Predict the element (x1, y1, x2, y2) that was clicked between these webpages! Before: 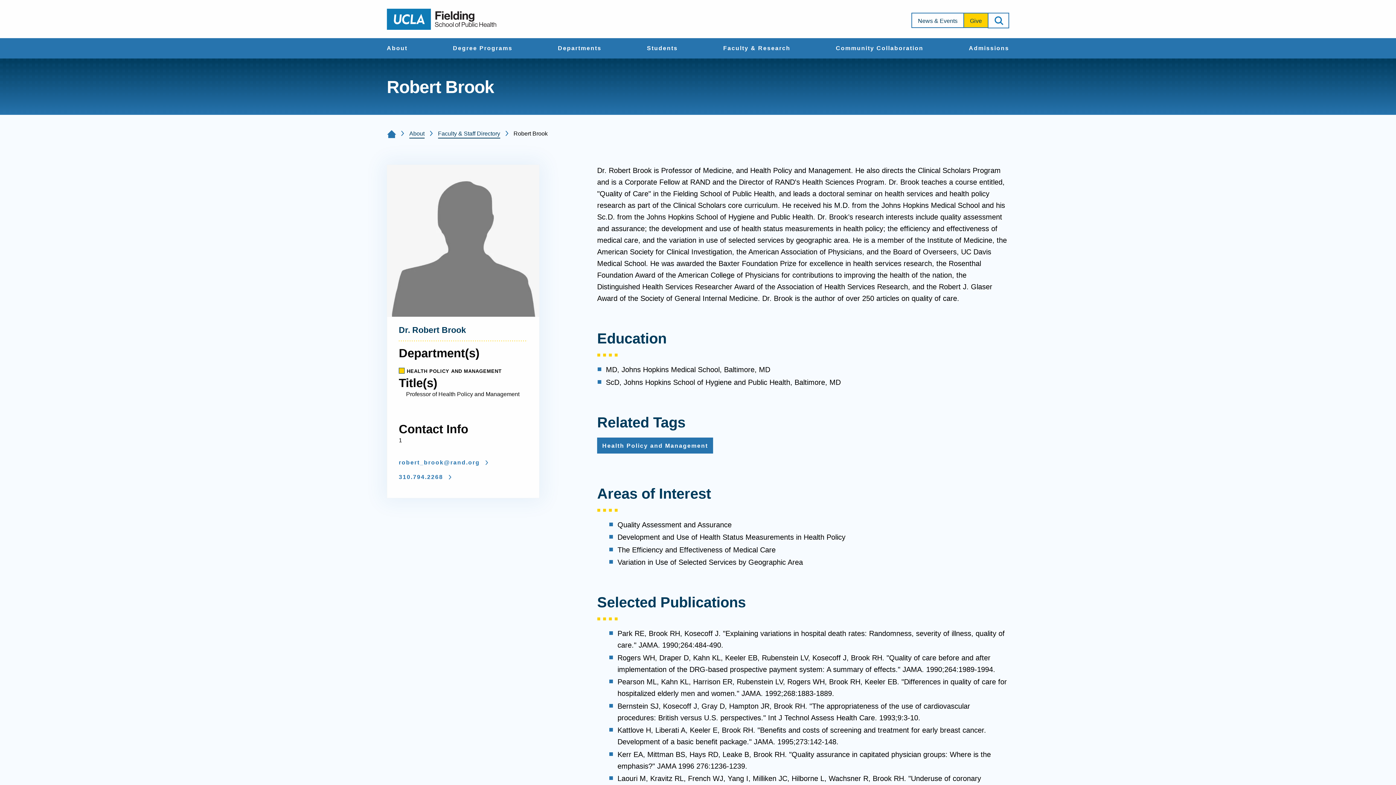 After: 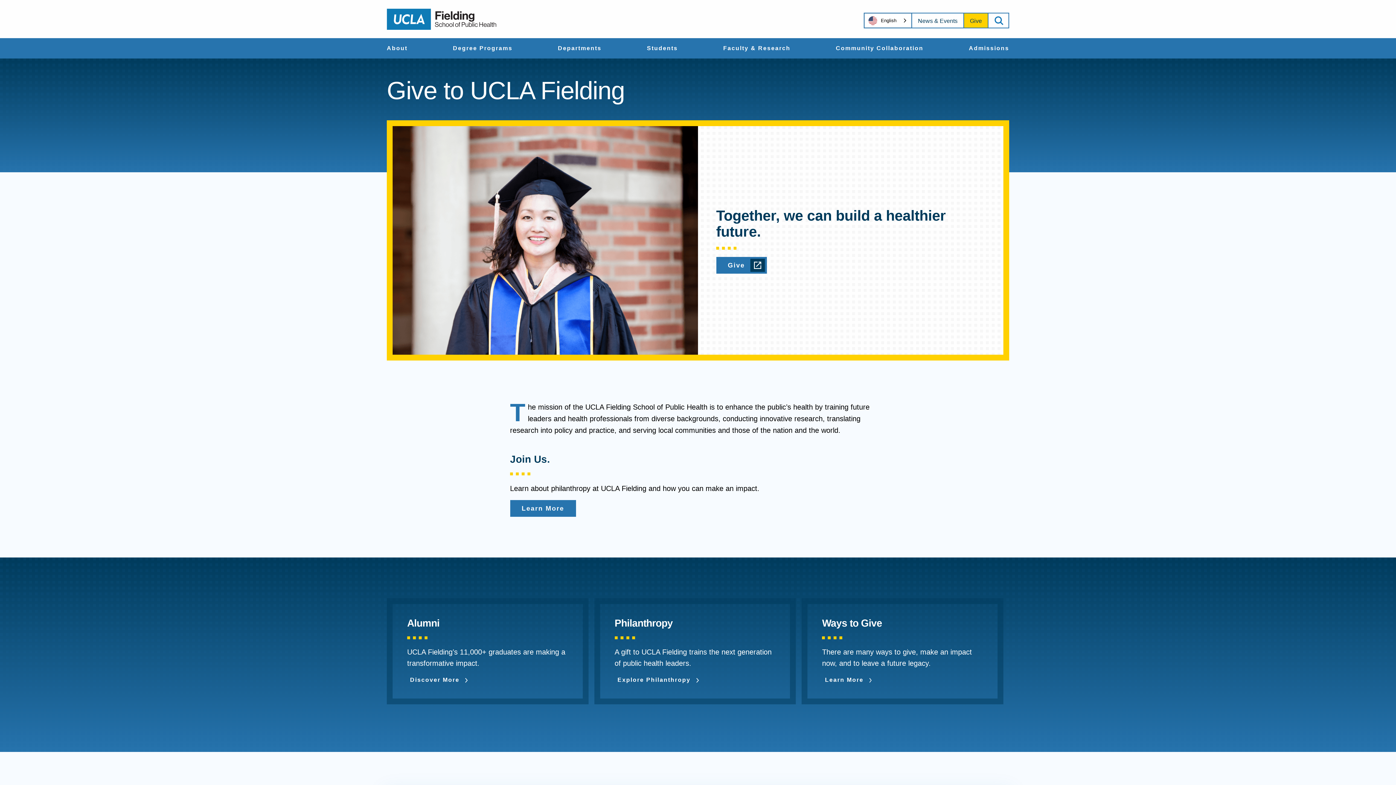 Action: label: Give bbox: (970, 13, 982, 27)